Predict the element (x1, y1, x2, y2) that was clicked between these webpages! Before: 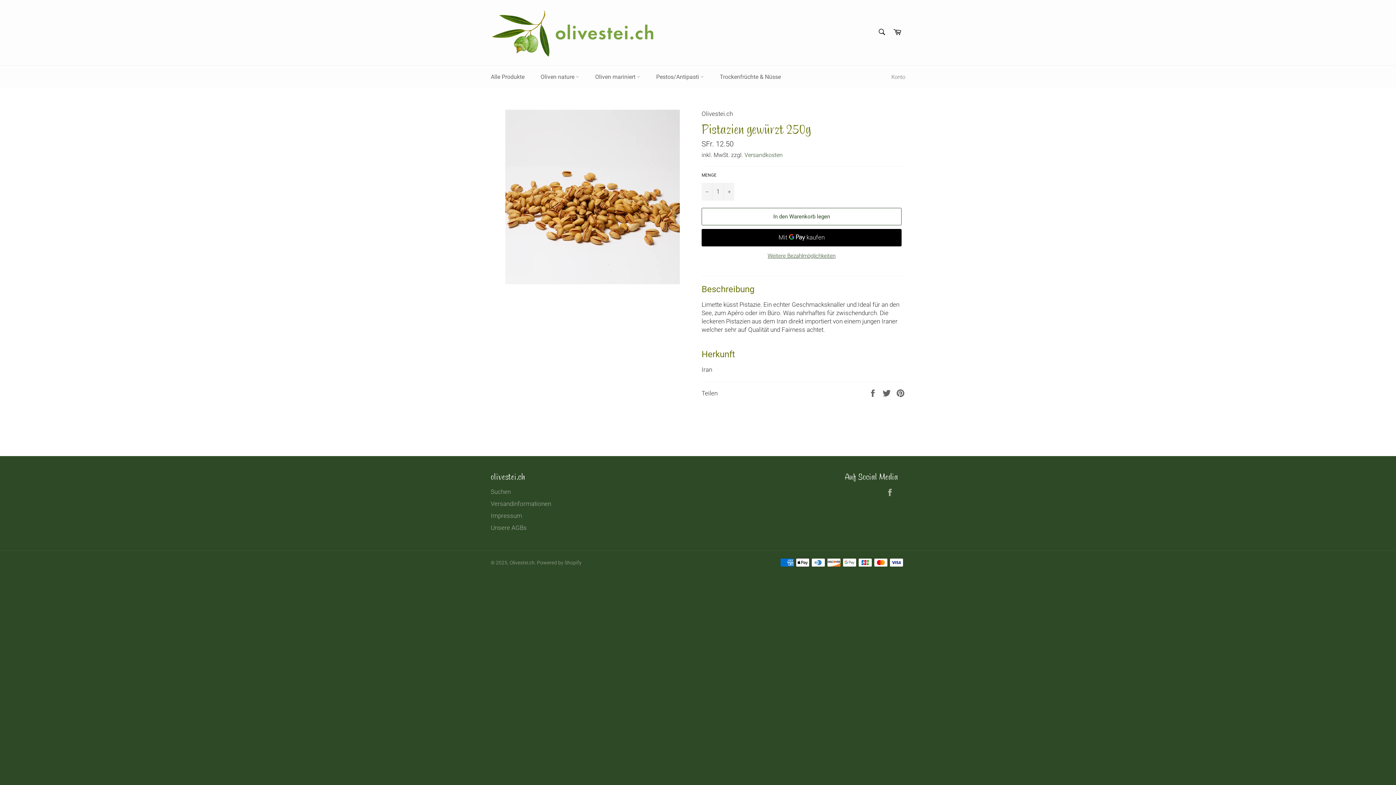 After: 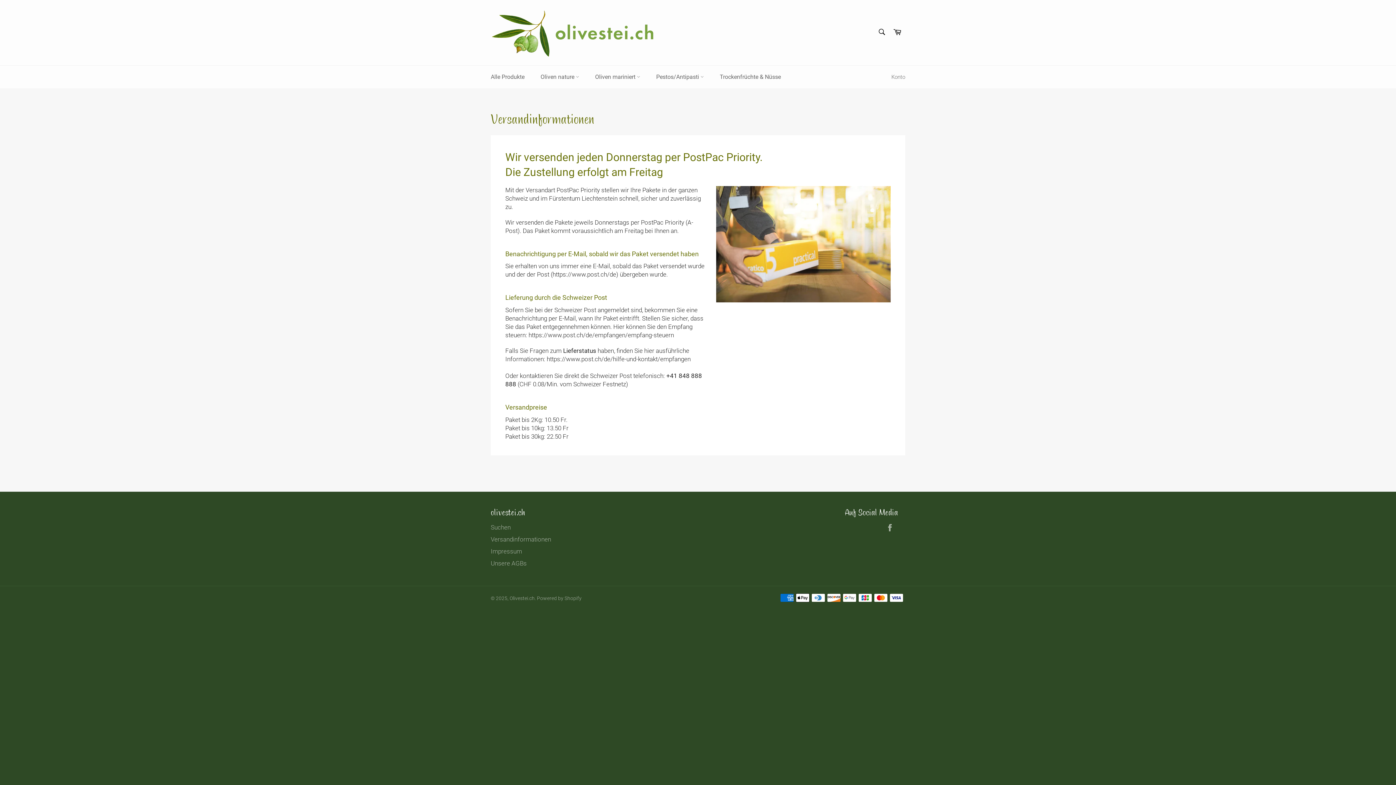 Action: label: Versandinformationen bbox: (490, 500, 551, 507)